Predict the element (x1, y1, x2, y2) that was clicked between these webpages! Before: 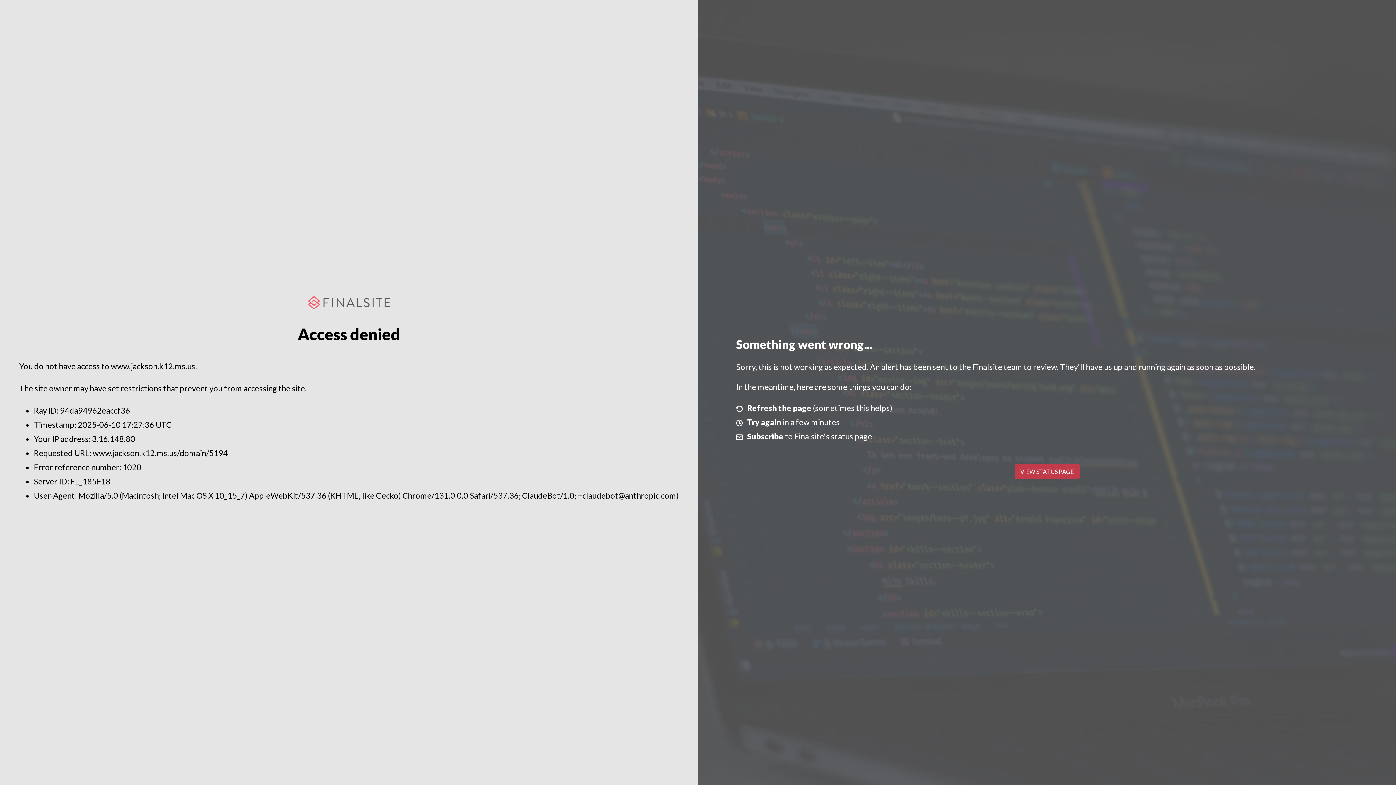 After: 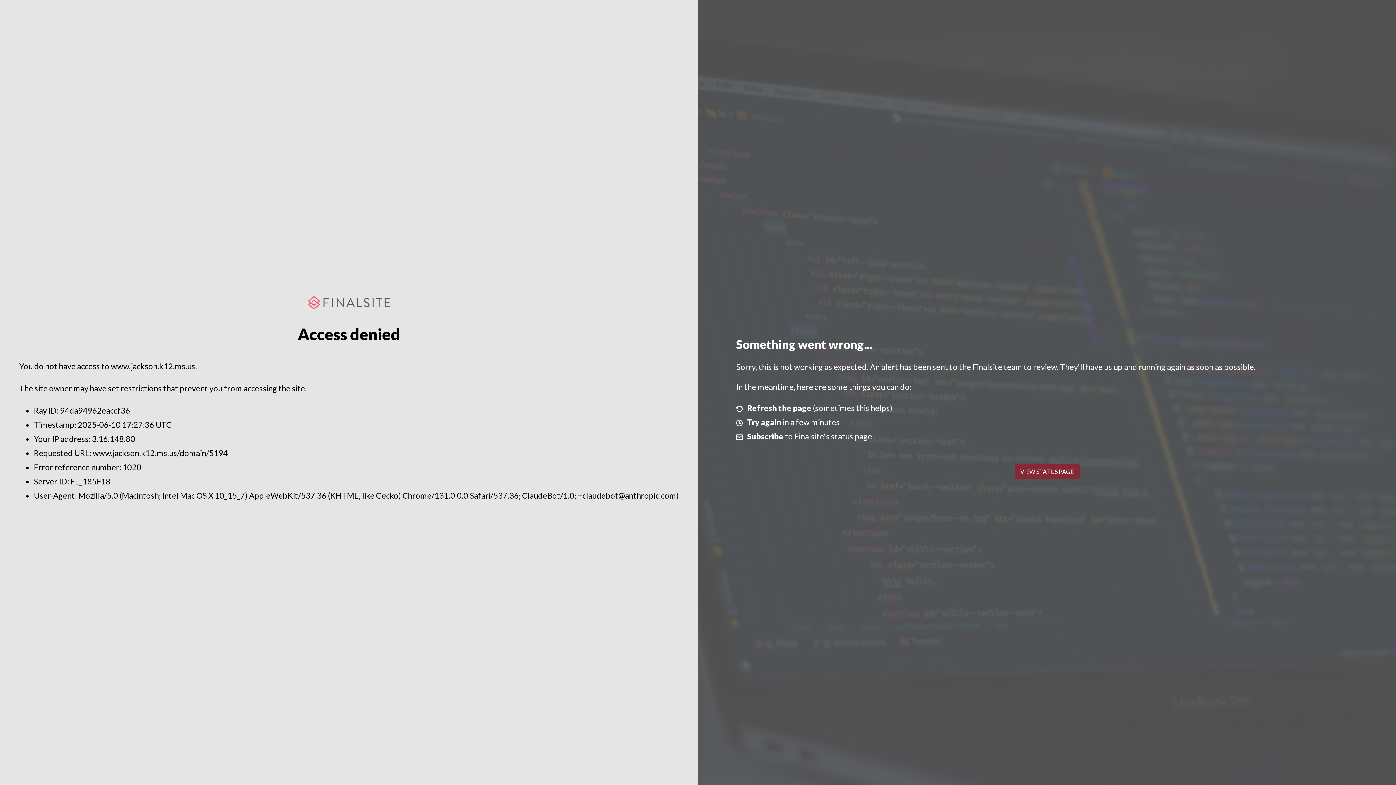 Action: label: VIEW STATUS PAGE bbox: (1014, 464, 1079, 479)